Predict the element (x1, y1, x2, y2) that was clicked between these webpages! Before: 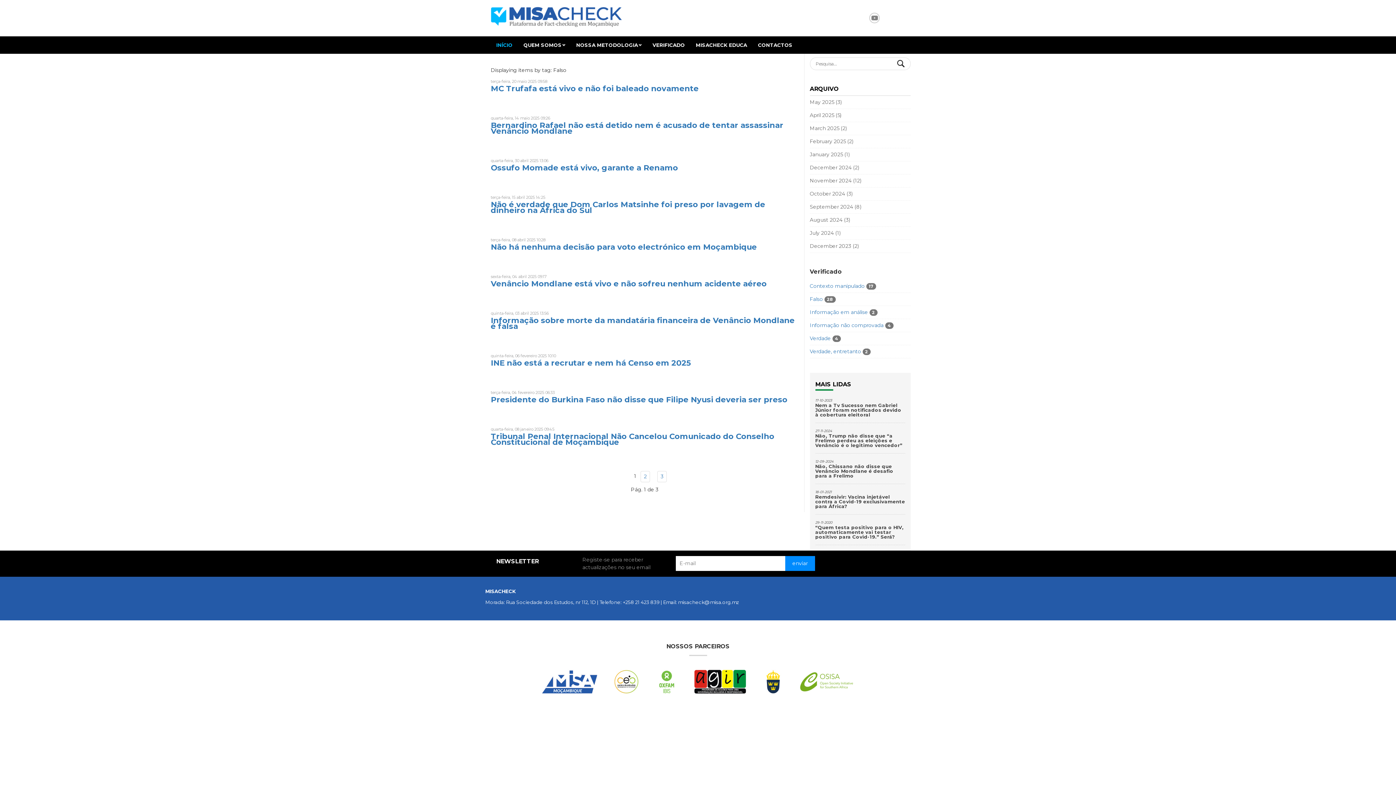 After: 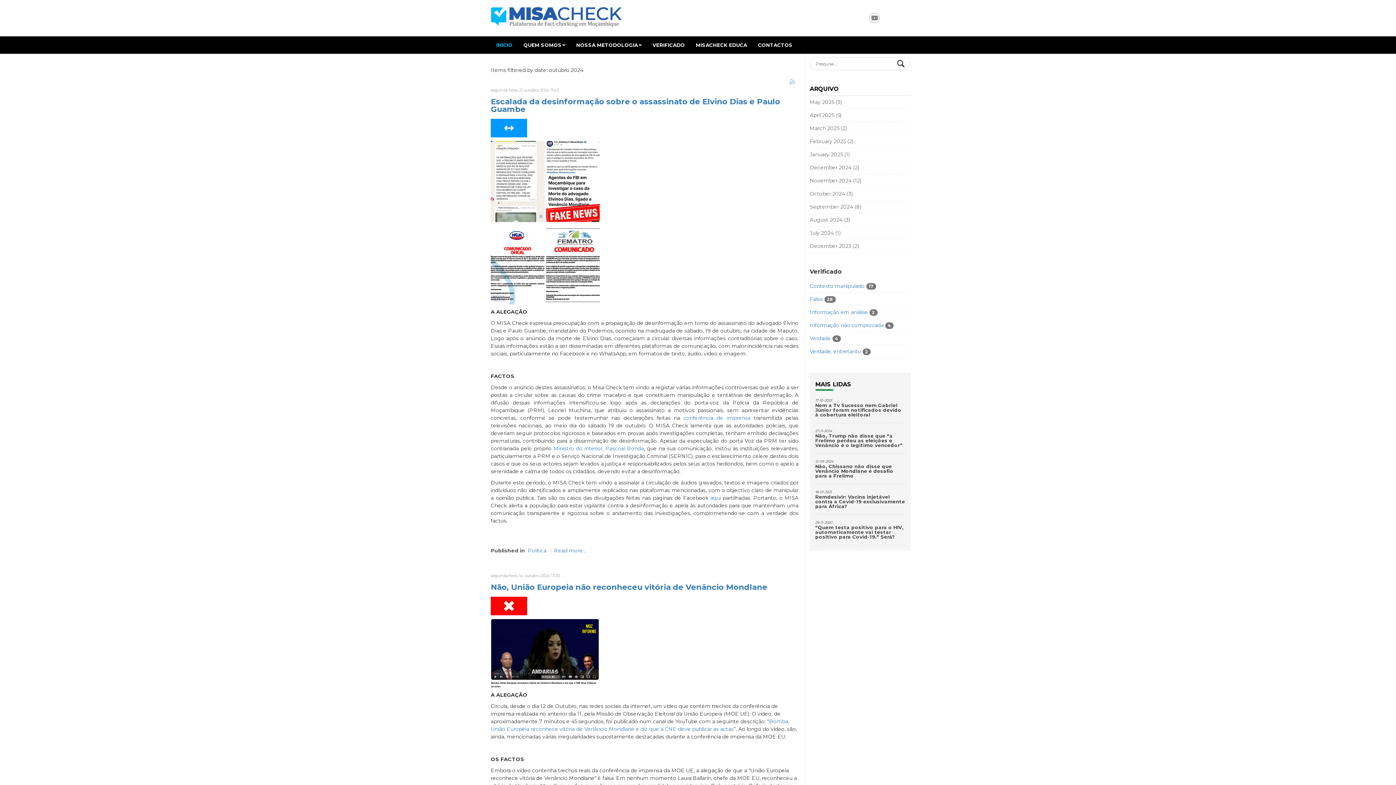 Action: label: October 2024 (3) bbox: (810, 190, 910, 197)